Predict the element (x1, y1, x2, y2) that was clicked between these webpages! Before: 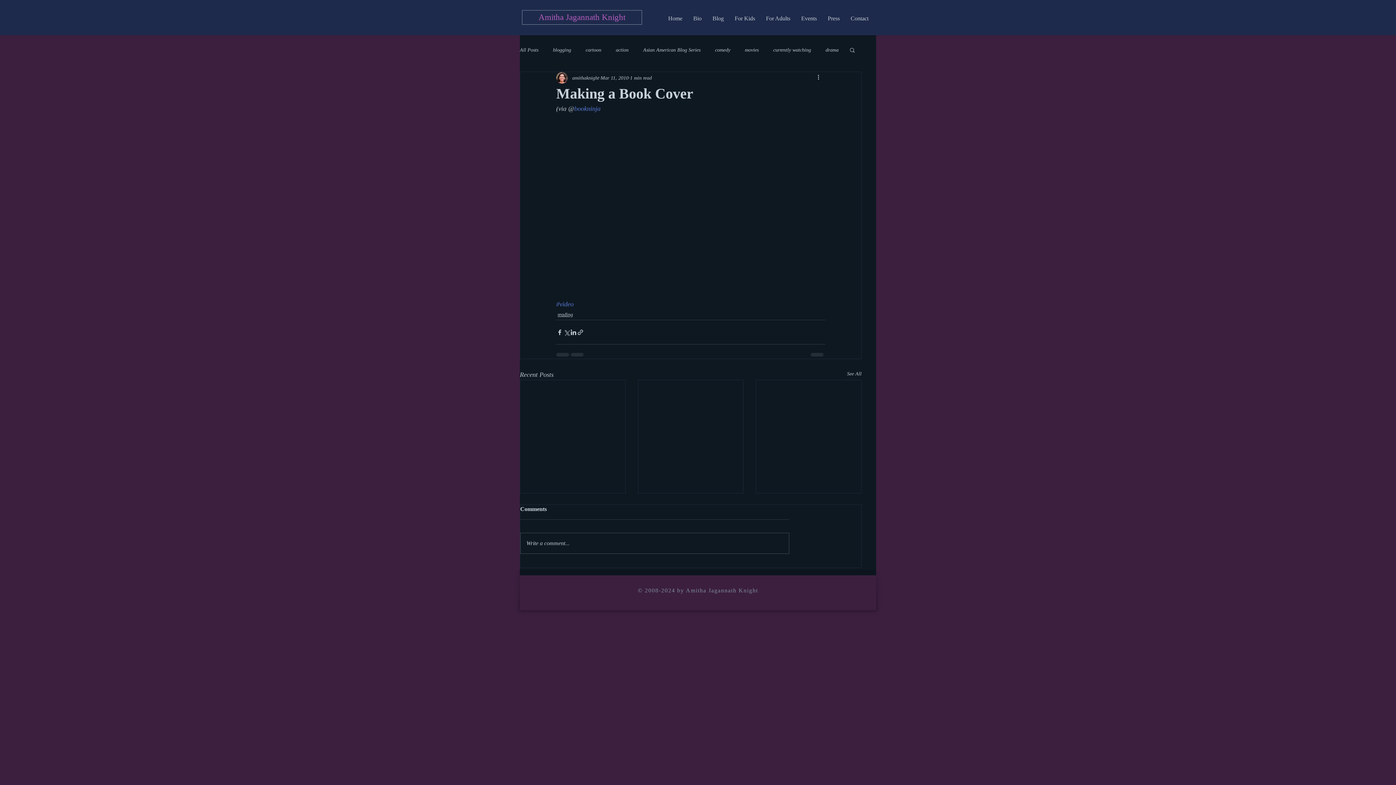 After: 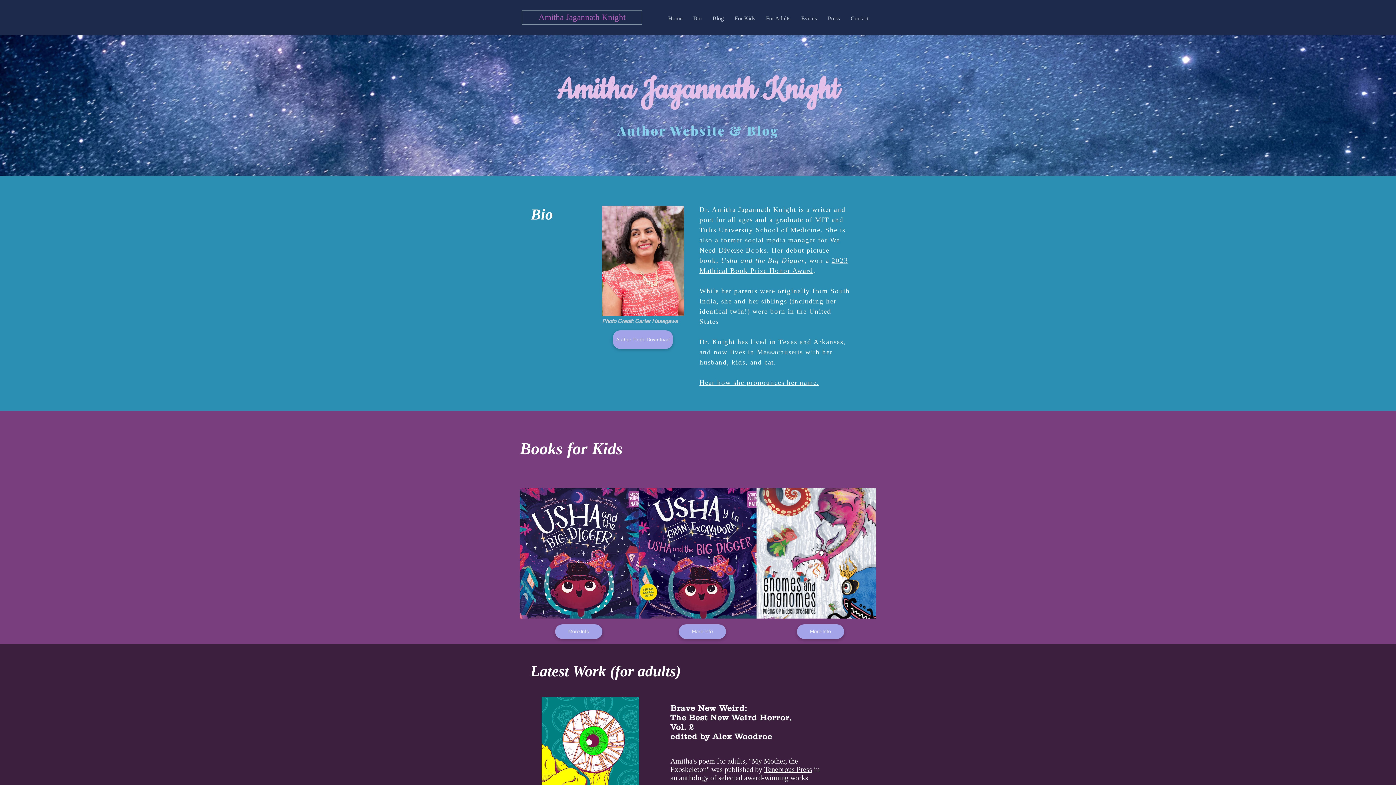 Action: label: Amitha Jagannath Knight bbox: (522, 10, 642, 24)